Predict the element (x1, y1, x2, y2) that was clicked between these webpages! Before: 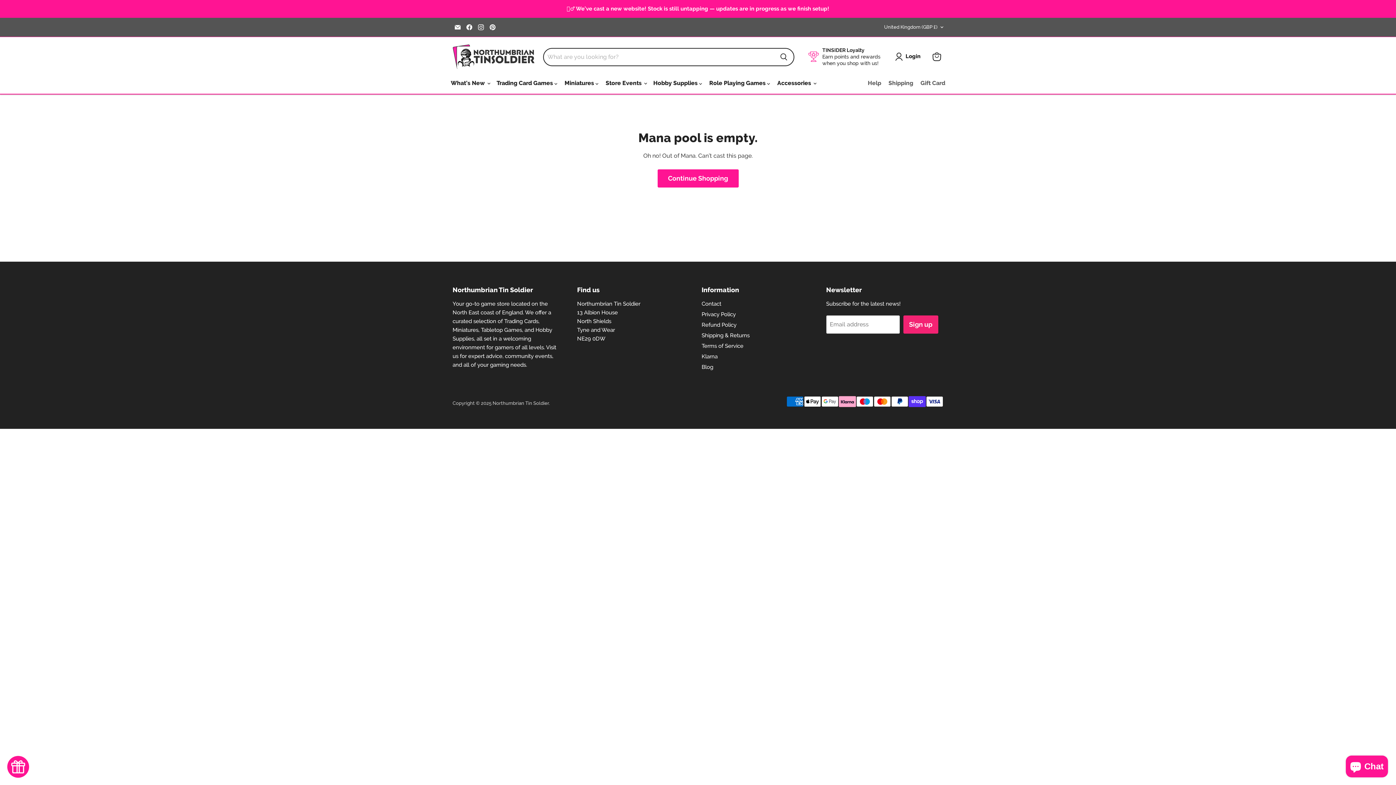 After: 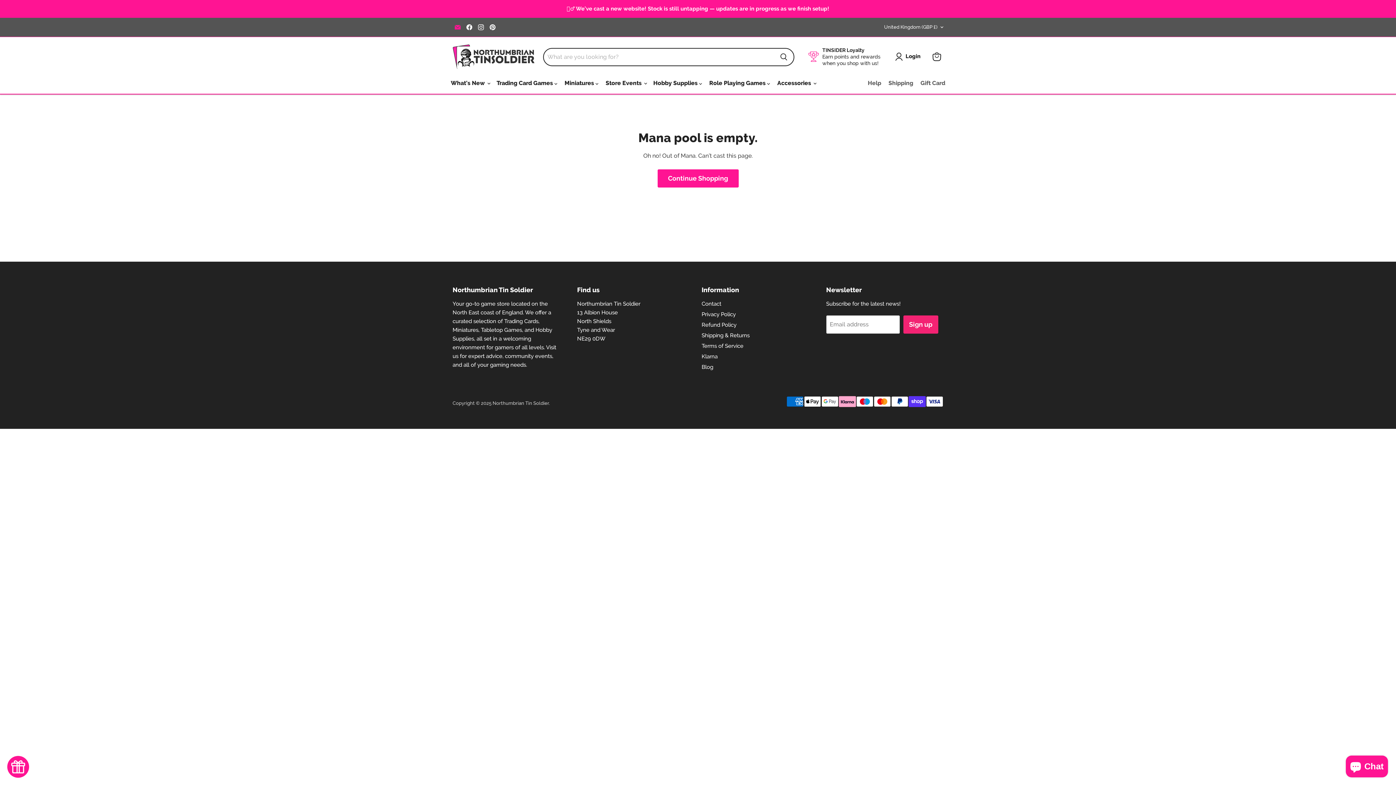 Action: bbox: (452, 22, 462, 32) label: Email Northumbrian Tin Soldier